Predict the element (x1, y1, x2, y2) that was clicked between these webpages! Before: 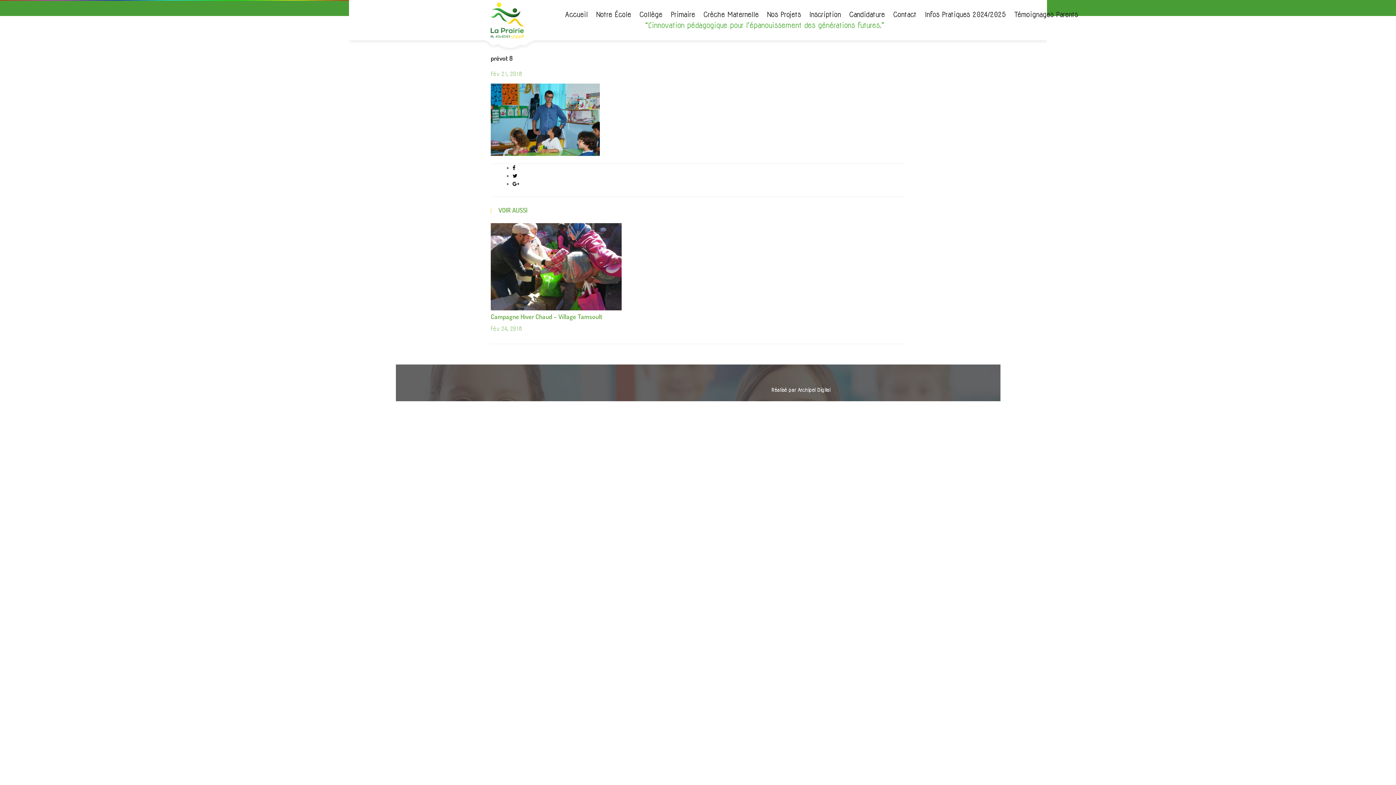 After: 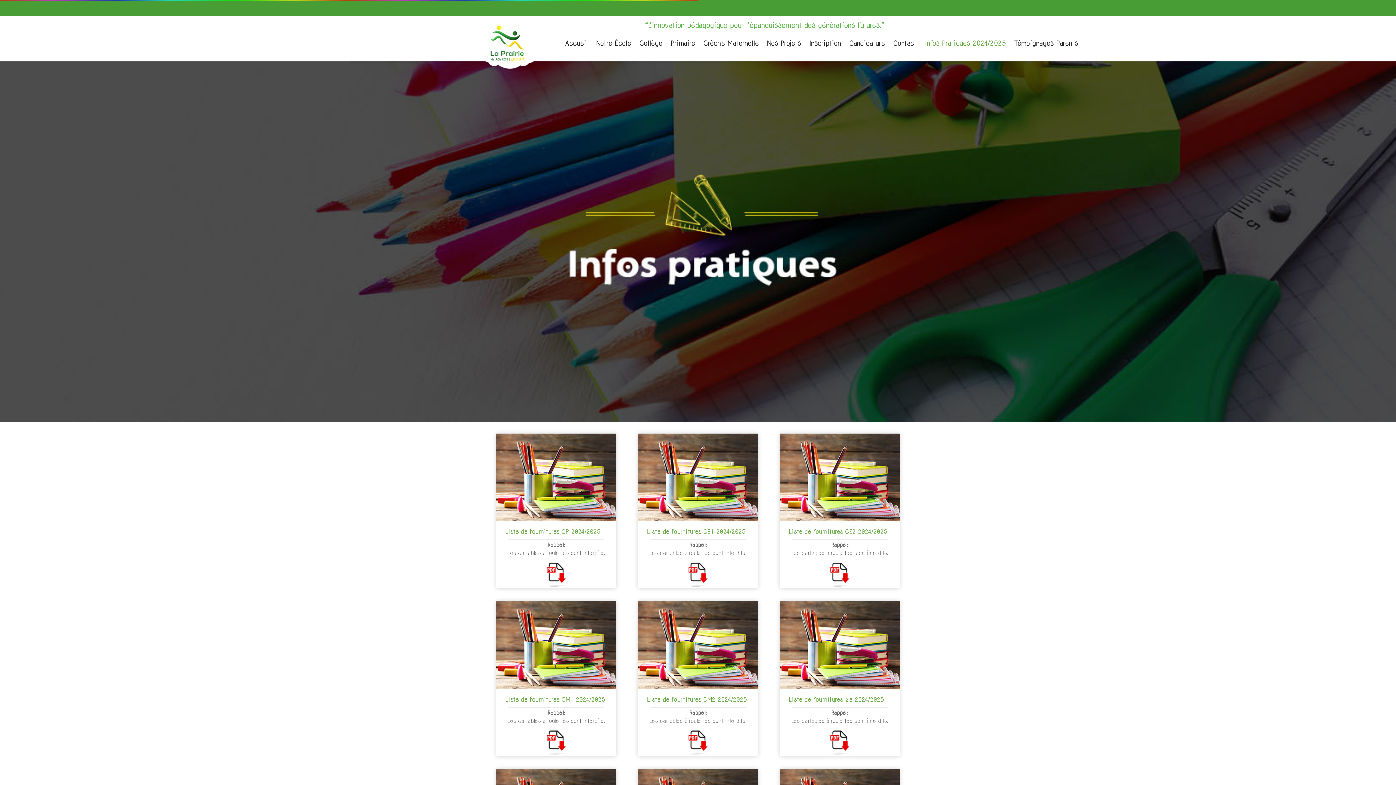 Action: bbox: (921, 0, 1009, 29) label: Infos Pratiques 2024/2025